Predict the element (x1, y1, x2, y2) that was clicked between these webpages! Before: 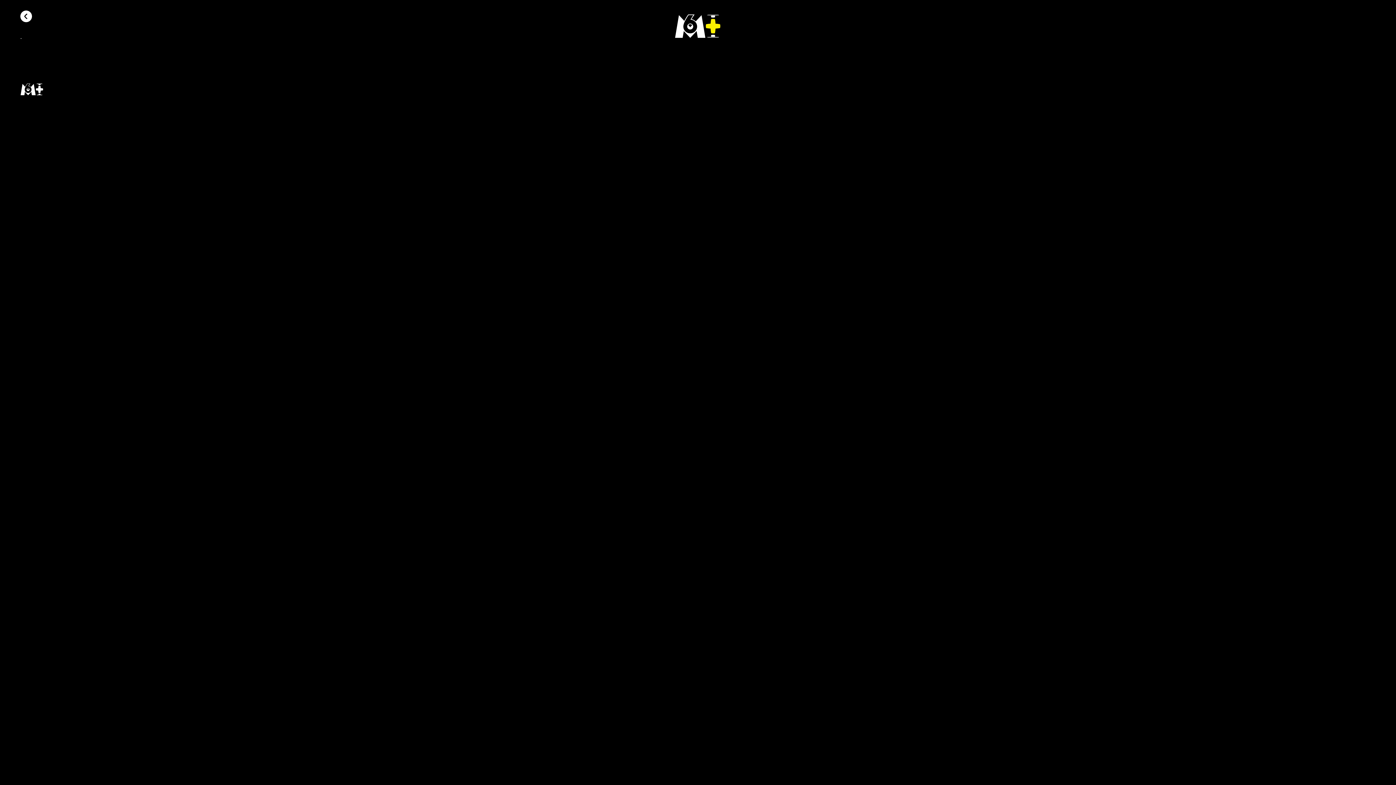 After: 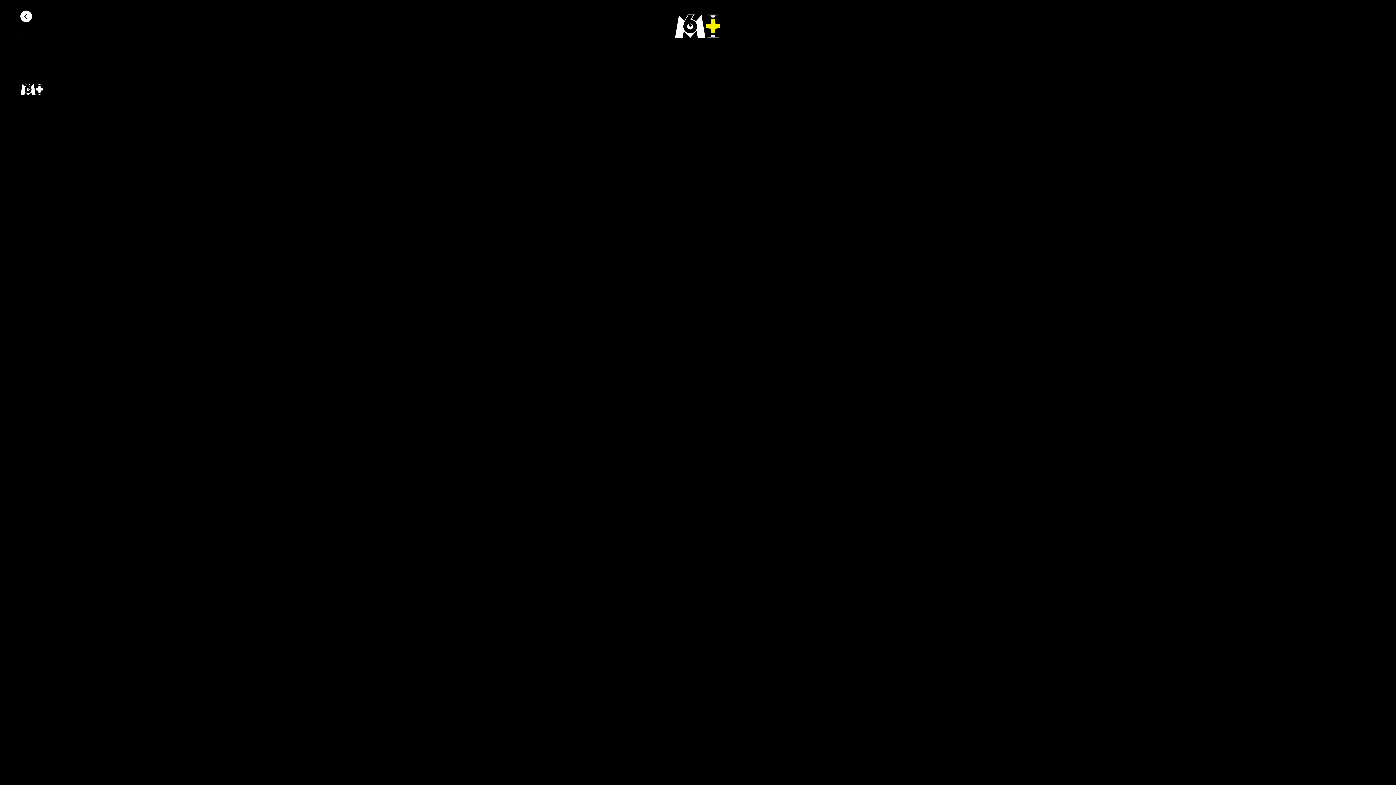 Action: bbox: (20, 37, 77, 58) label: Lire la vidéo